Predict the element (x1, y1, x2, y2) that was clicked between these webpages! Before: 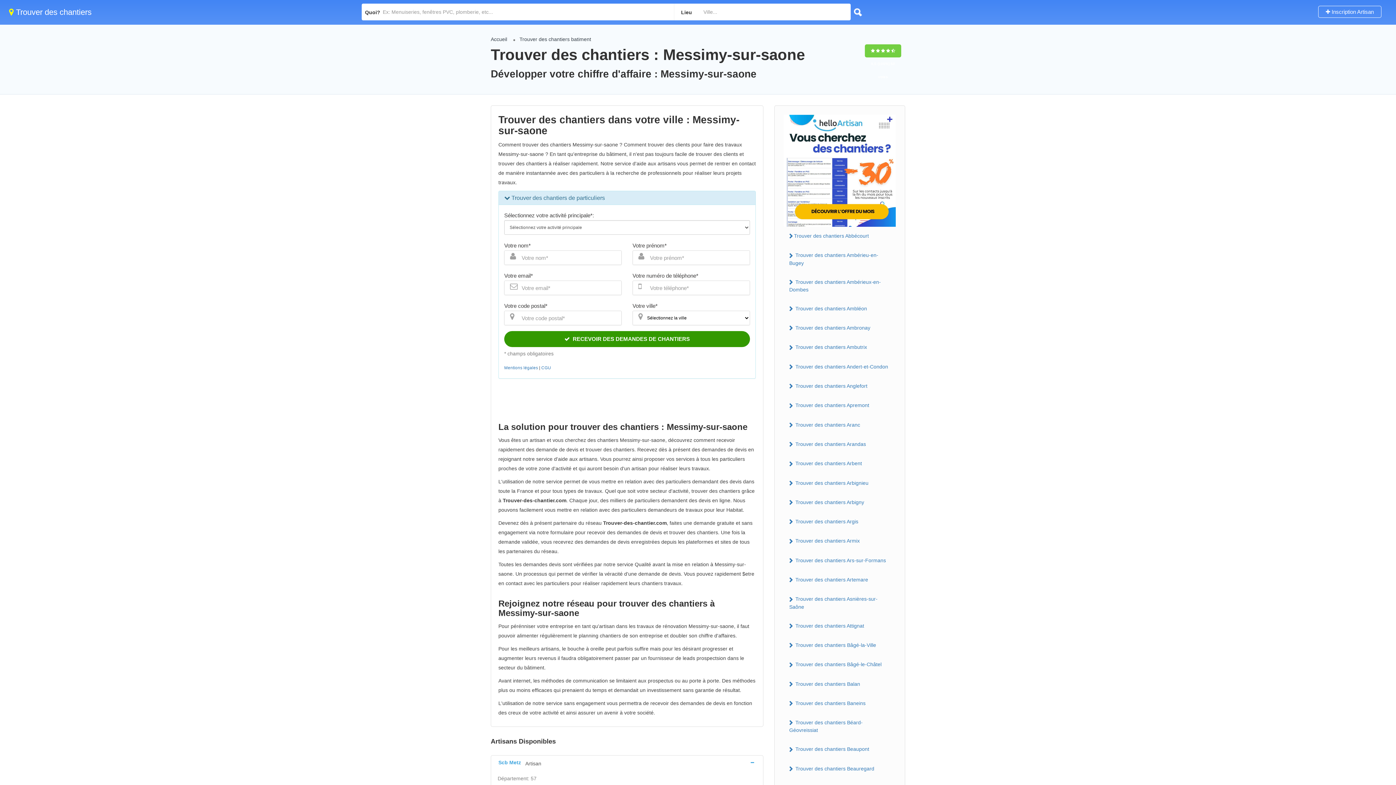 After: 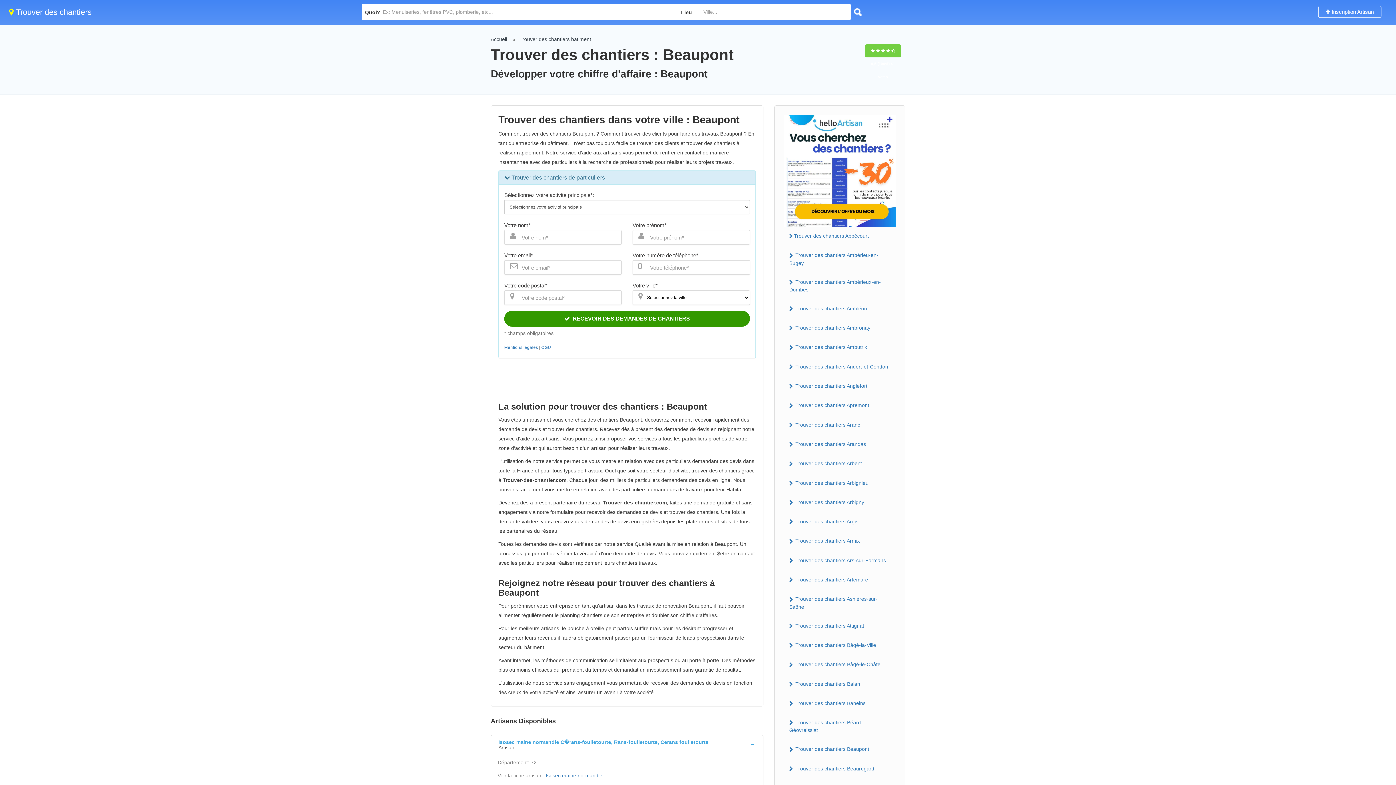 Action: label:  Trouver des chantiers Beaupont bbox: (784, 744, 896, 755)